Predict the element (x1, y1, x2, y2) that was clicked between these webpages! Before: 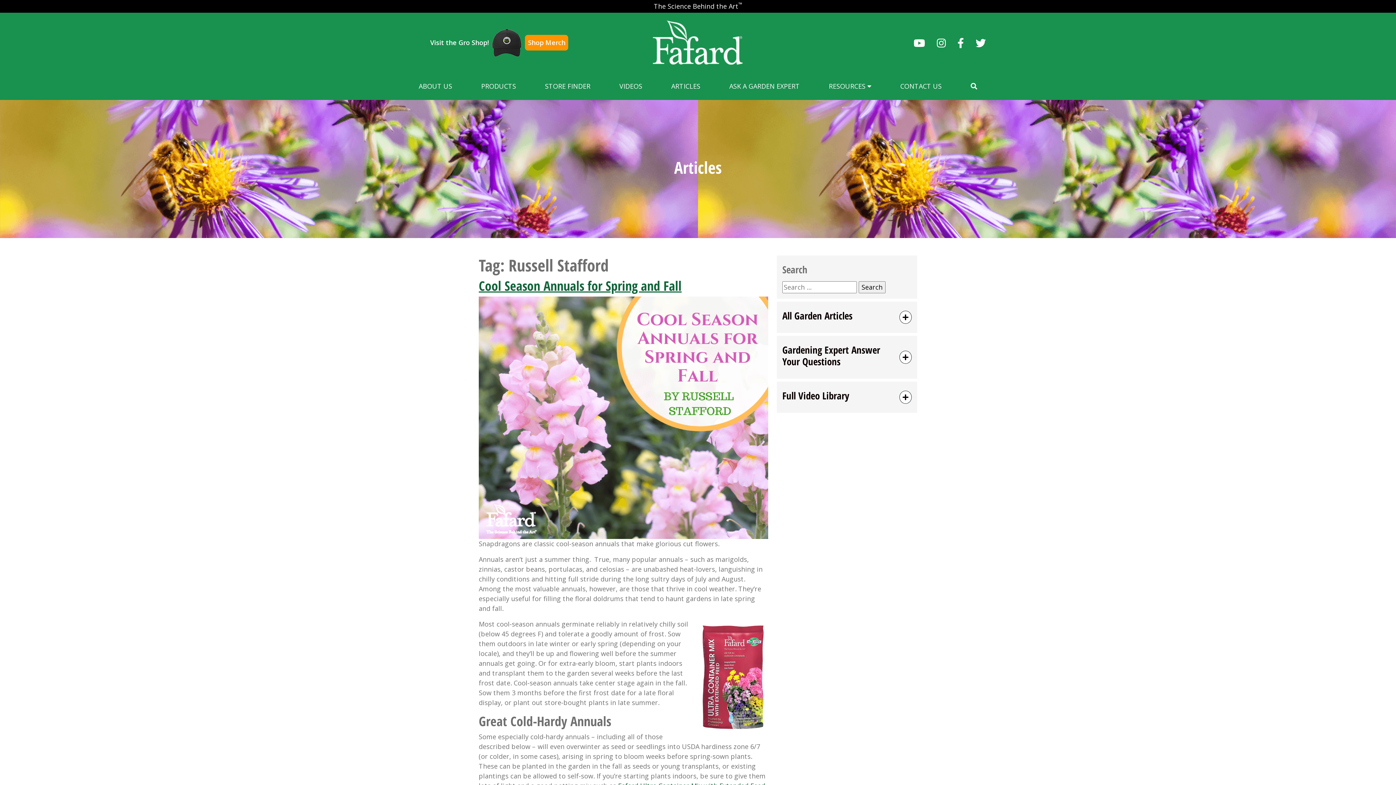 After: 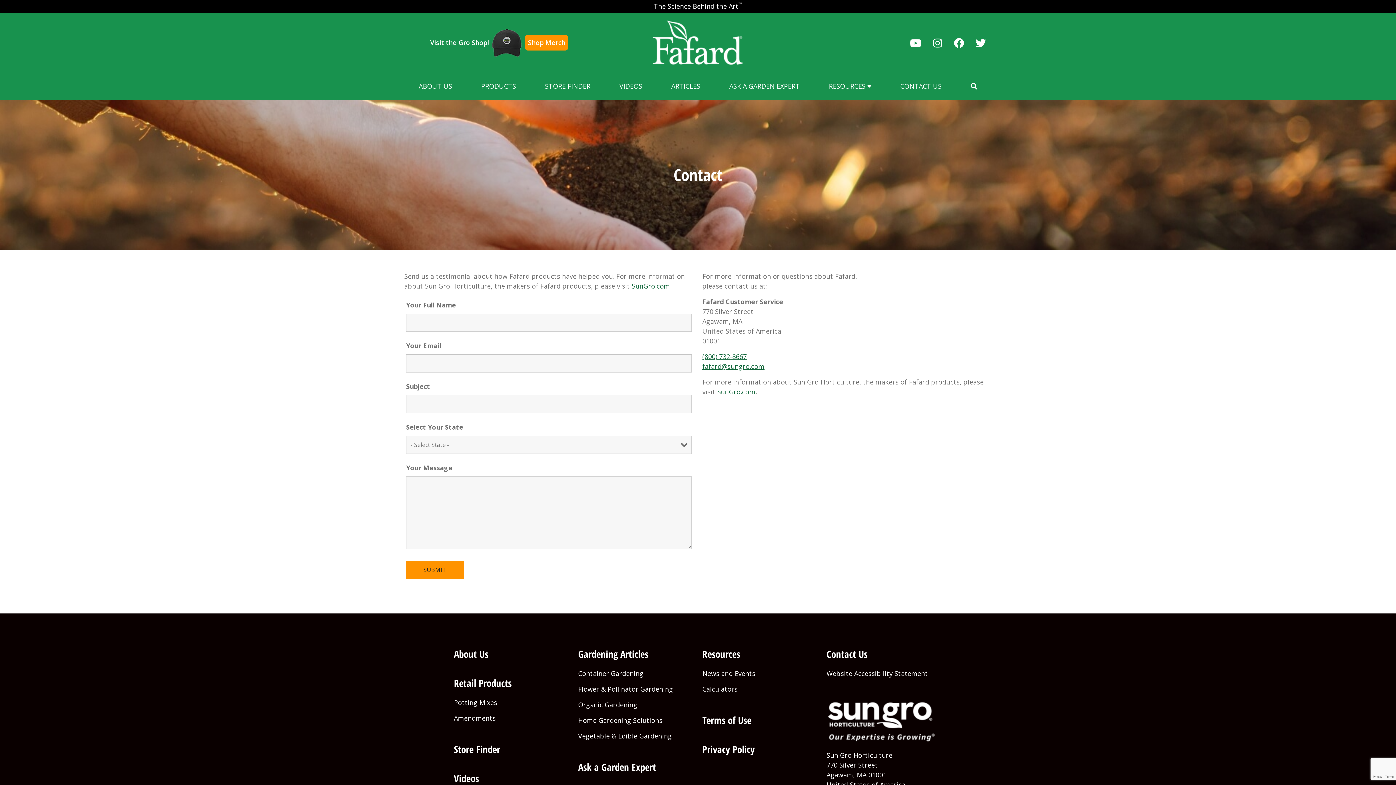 Action: label: CONTACT US bbox: (900, 75, 941, 97)